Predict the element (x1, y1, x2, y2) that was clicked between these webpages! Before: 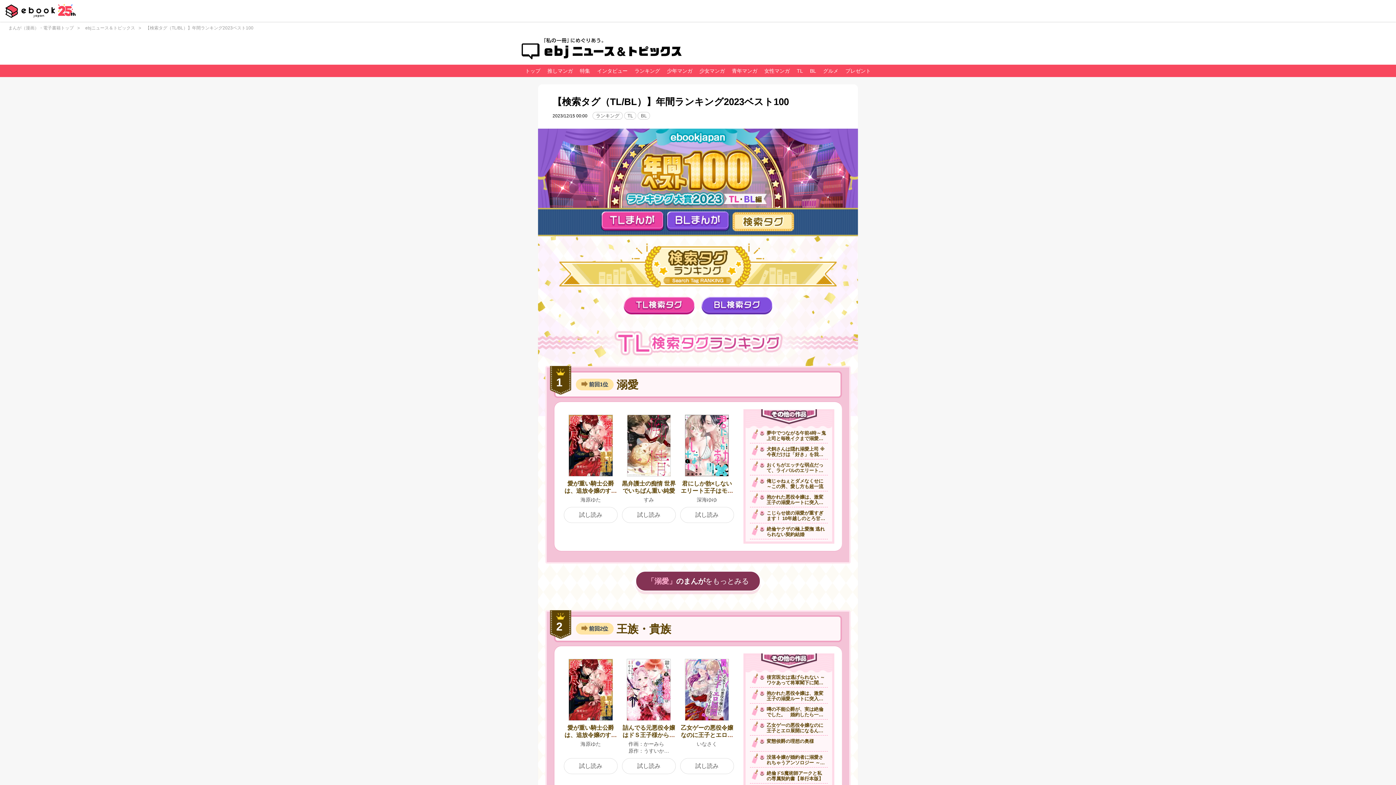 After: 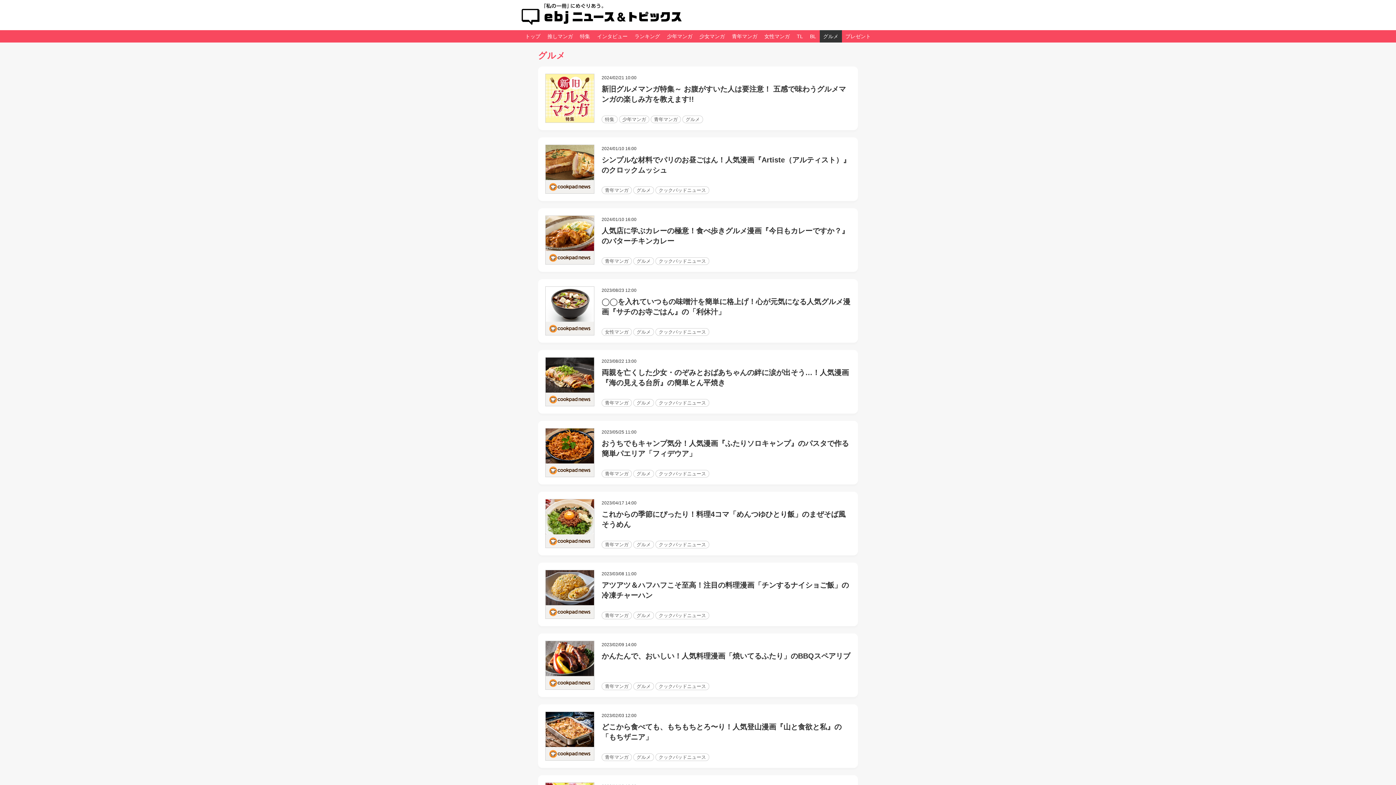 Action: label: グルメ bbox: (821, 64, 840, 77)